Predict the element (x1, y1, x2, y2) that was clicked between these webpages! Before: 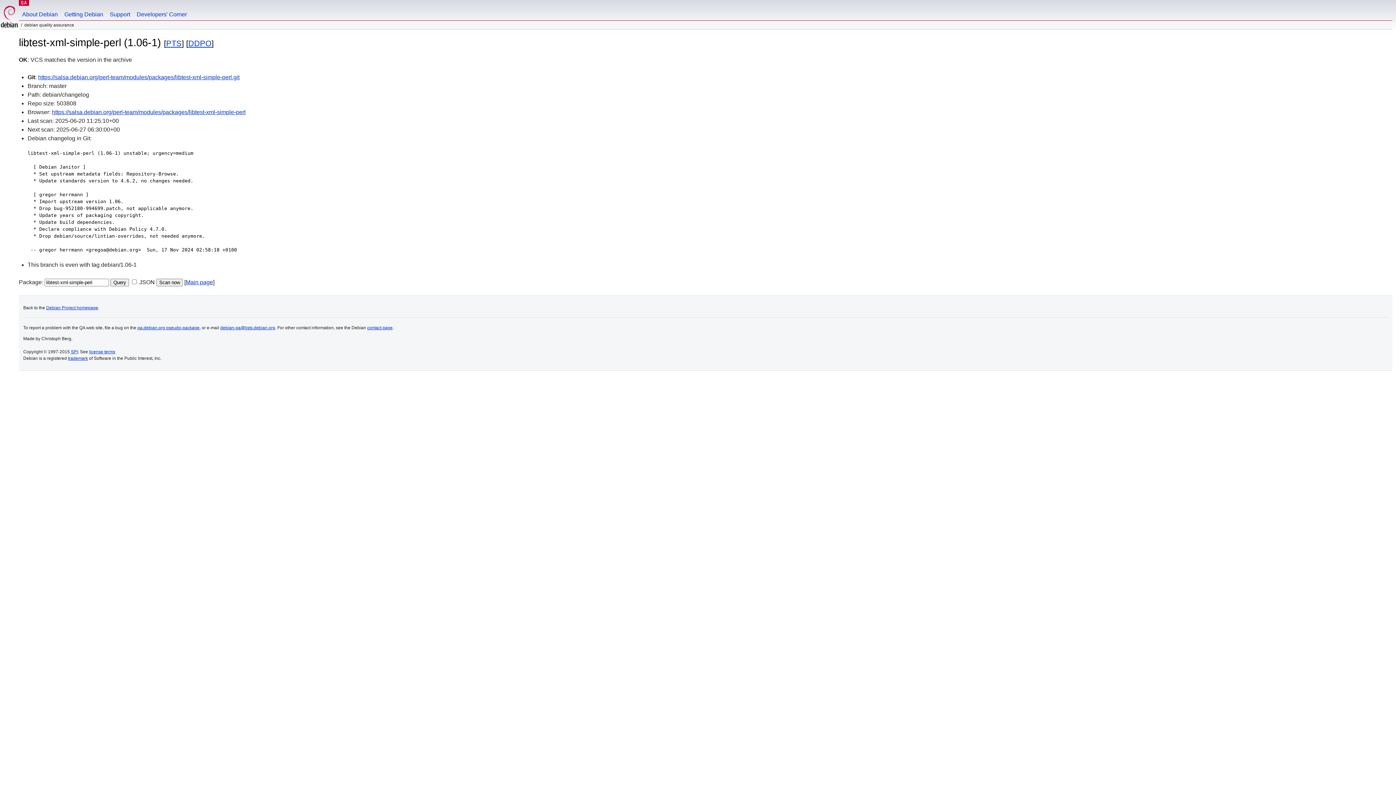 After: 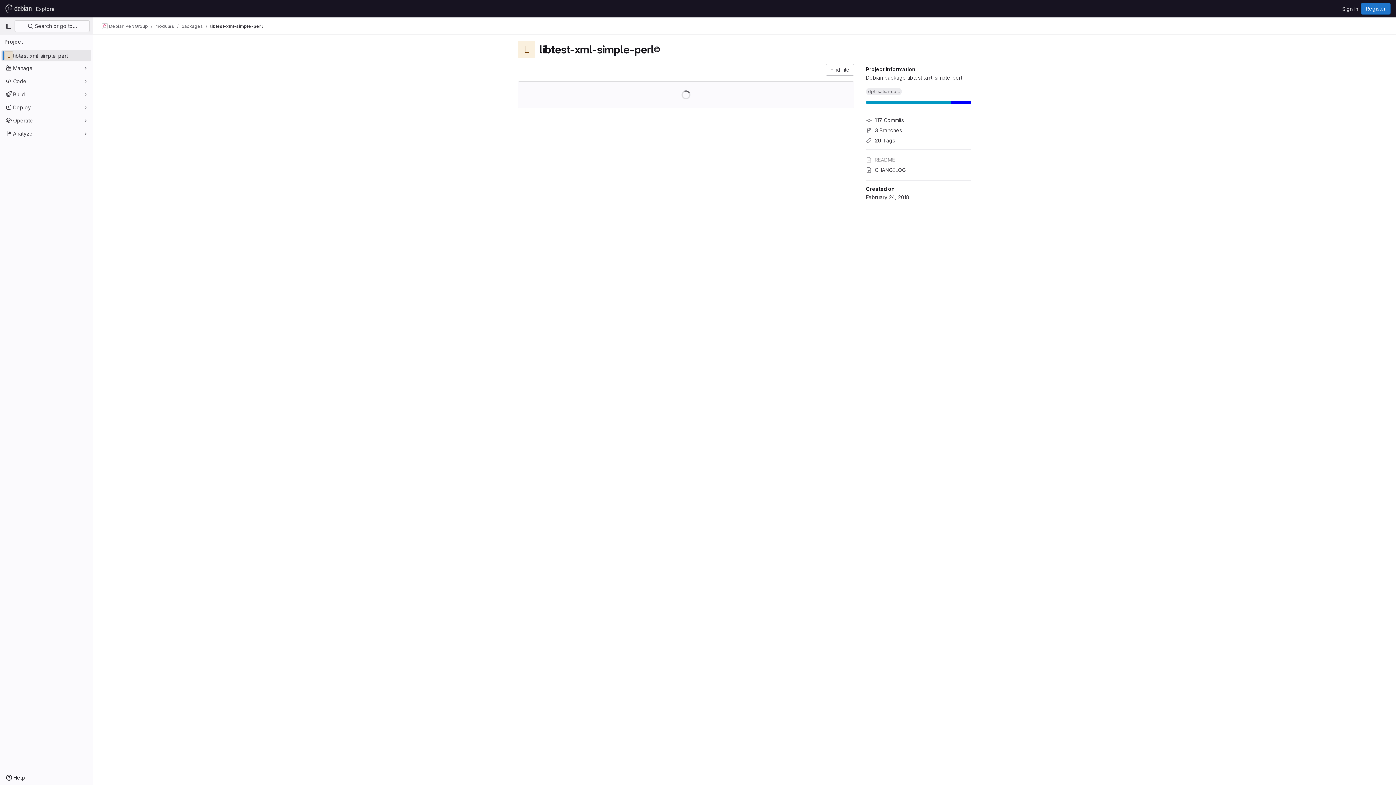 Action: bbox: (52, 109, 245, 115) label: https://salsa.debian.org/perl-team/modules/packages/libtest-xml-simple-perl